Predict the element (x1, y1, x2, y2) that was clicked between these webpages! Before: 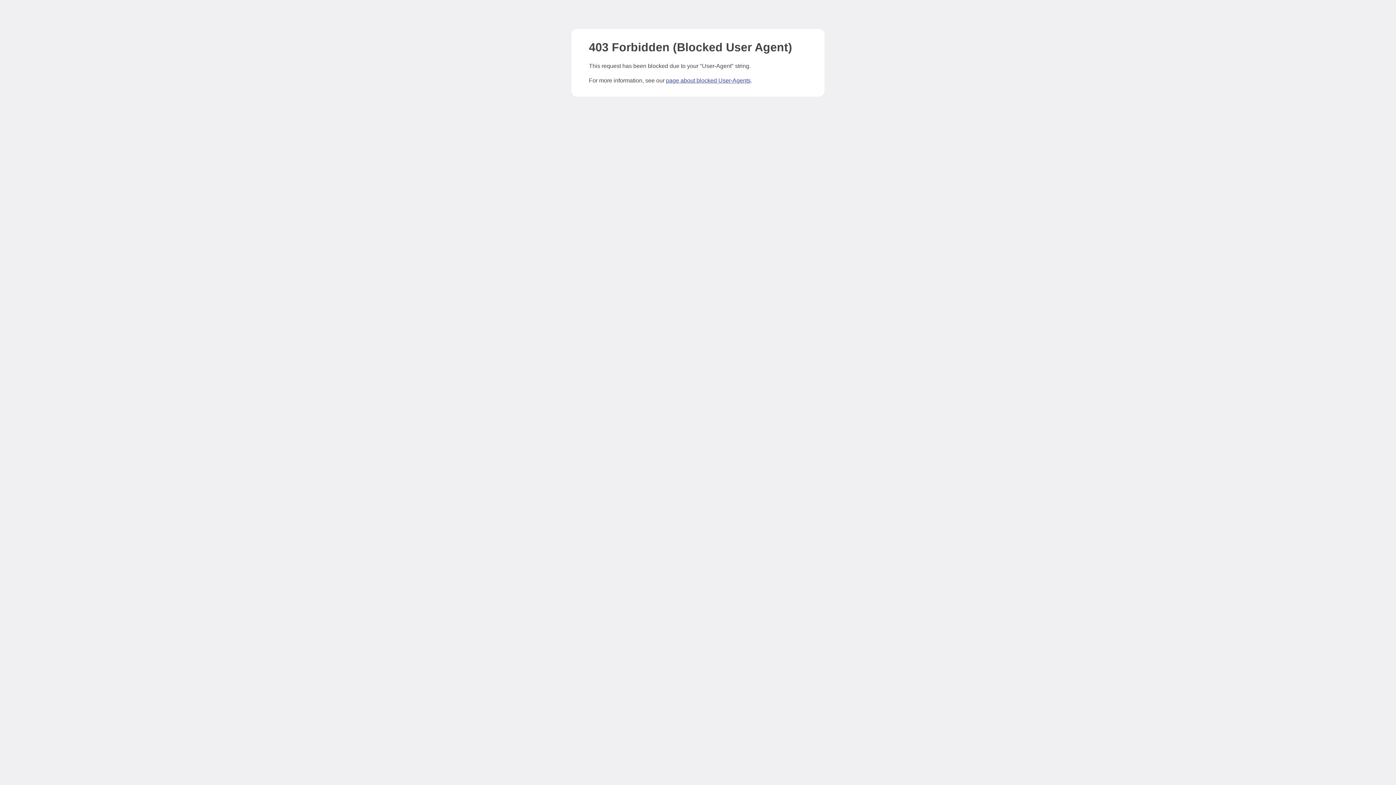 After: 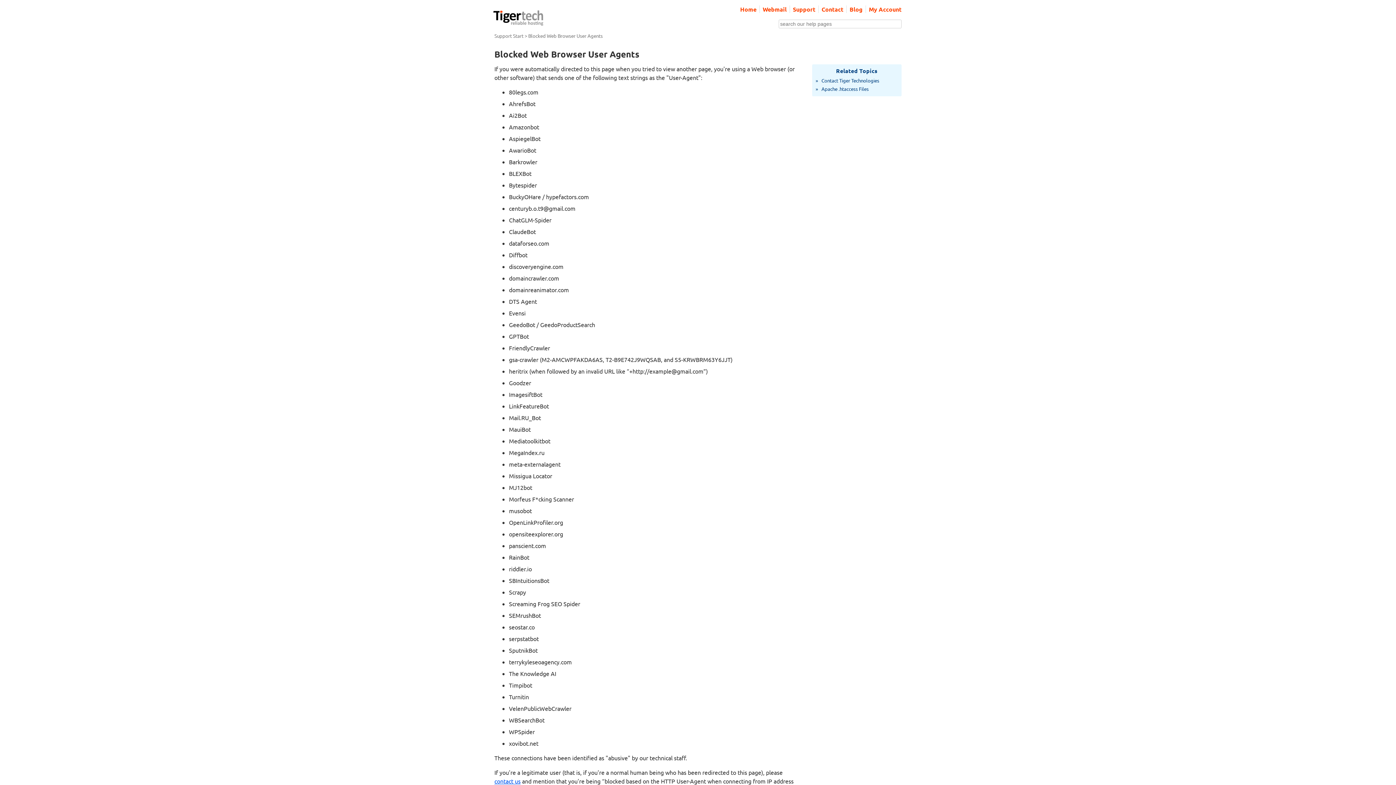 Action: label: page about blocked User-Agents bbox: (666, 77, 750, 83)